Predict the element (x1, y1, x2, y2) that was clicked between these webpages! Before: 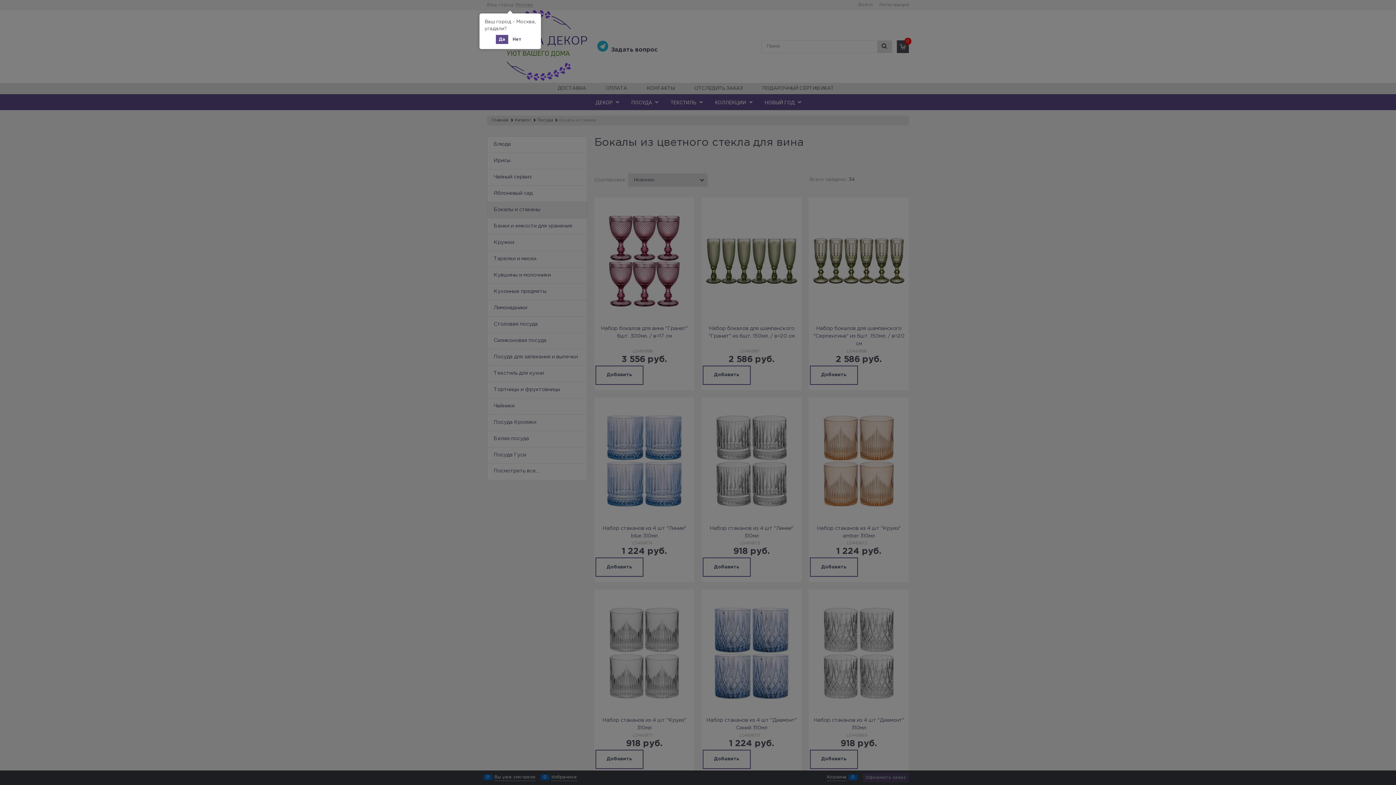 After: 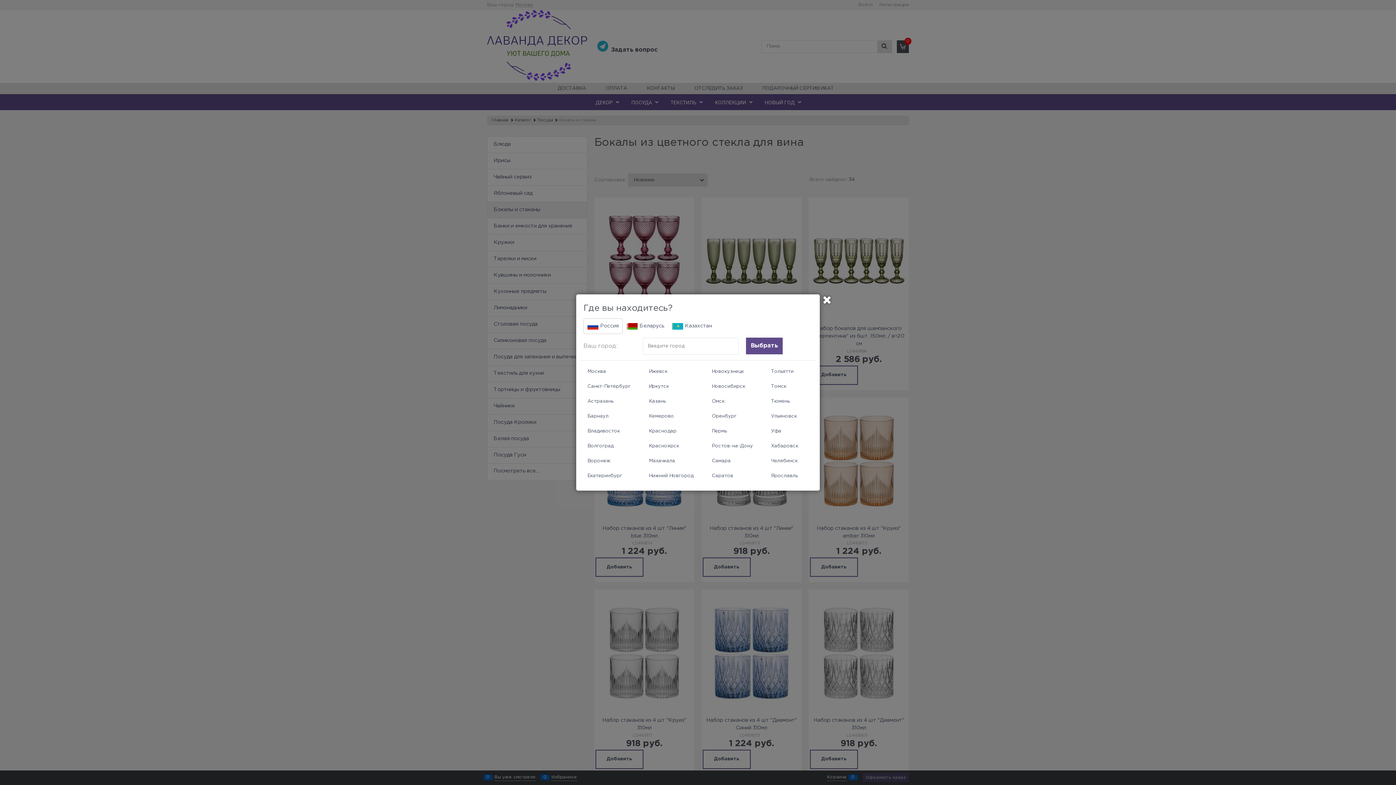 Action: label: Нет bbox: (509, 34, 524, 44)